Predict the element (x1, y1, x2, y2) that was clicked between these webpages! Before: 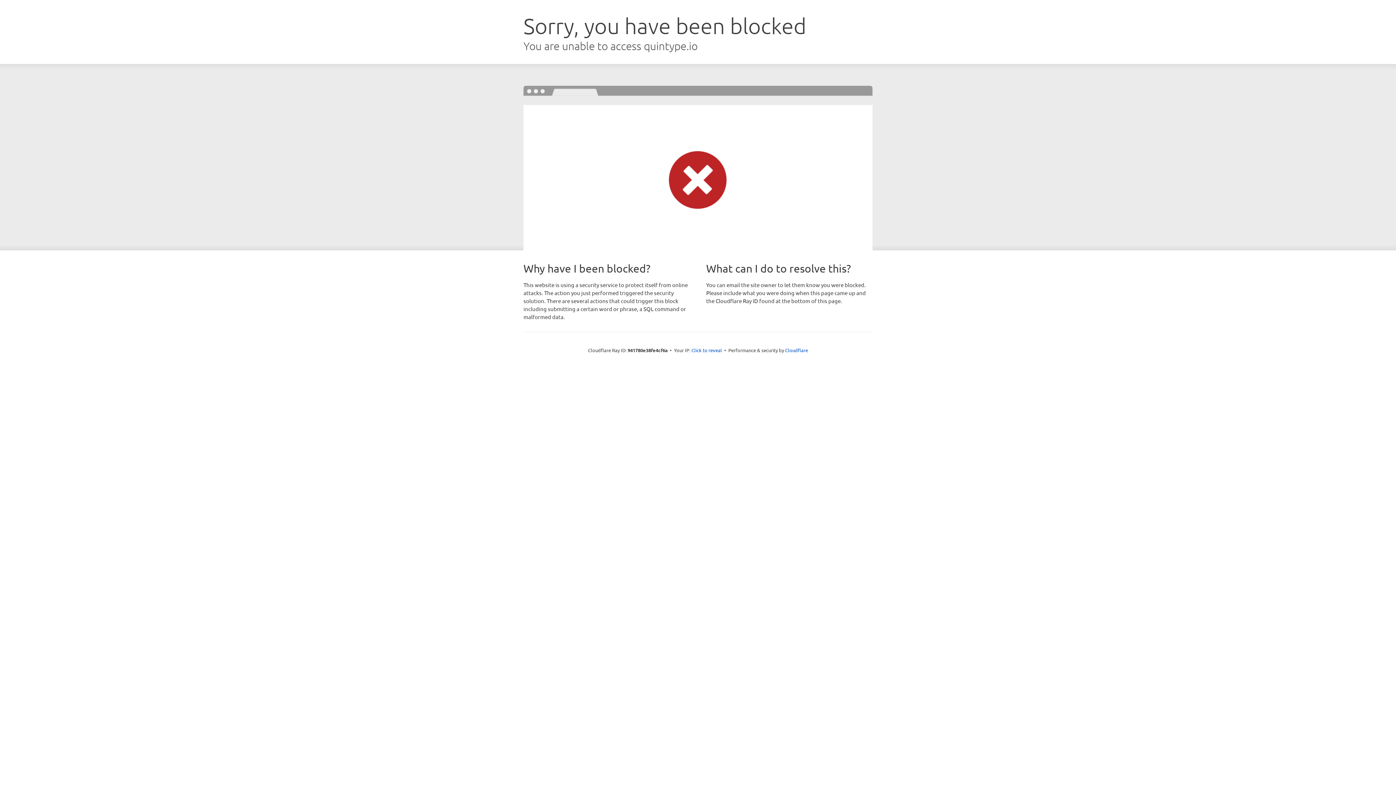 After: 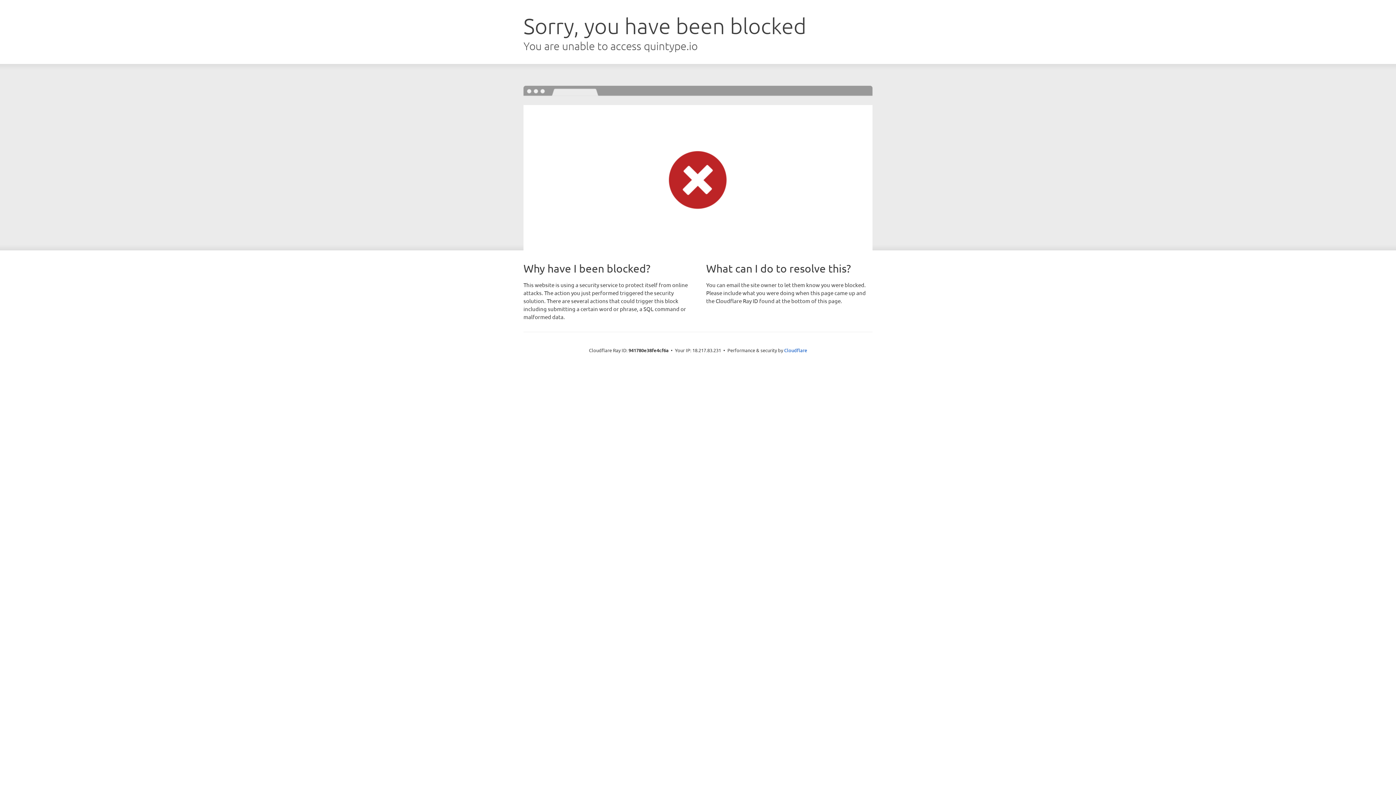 Action: label: Click to reveal bbox: (691, 346, 722, 353)